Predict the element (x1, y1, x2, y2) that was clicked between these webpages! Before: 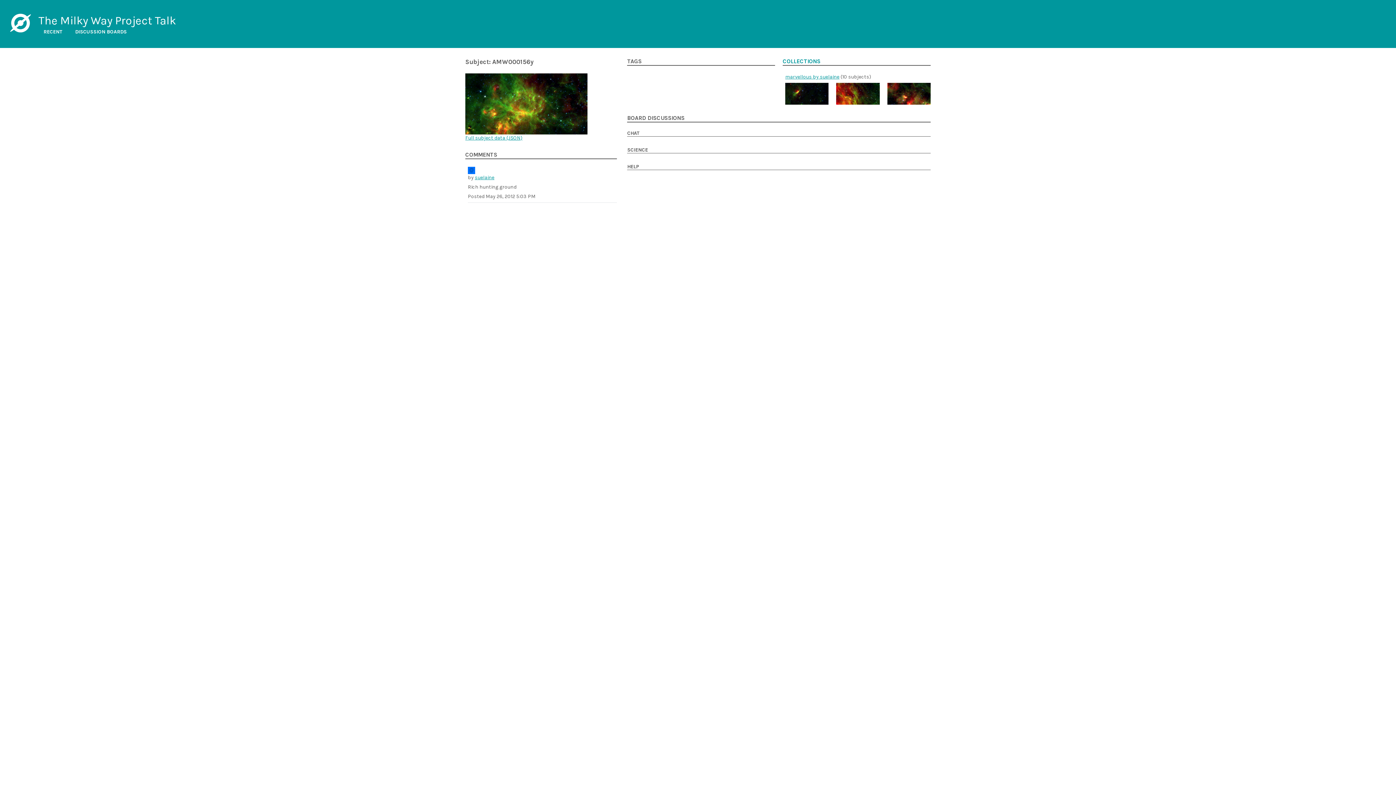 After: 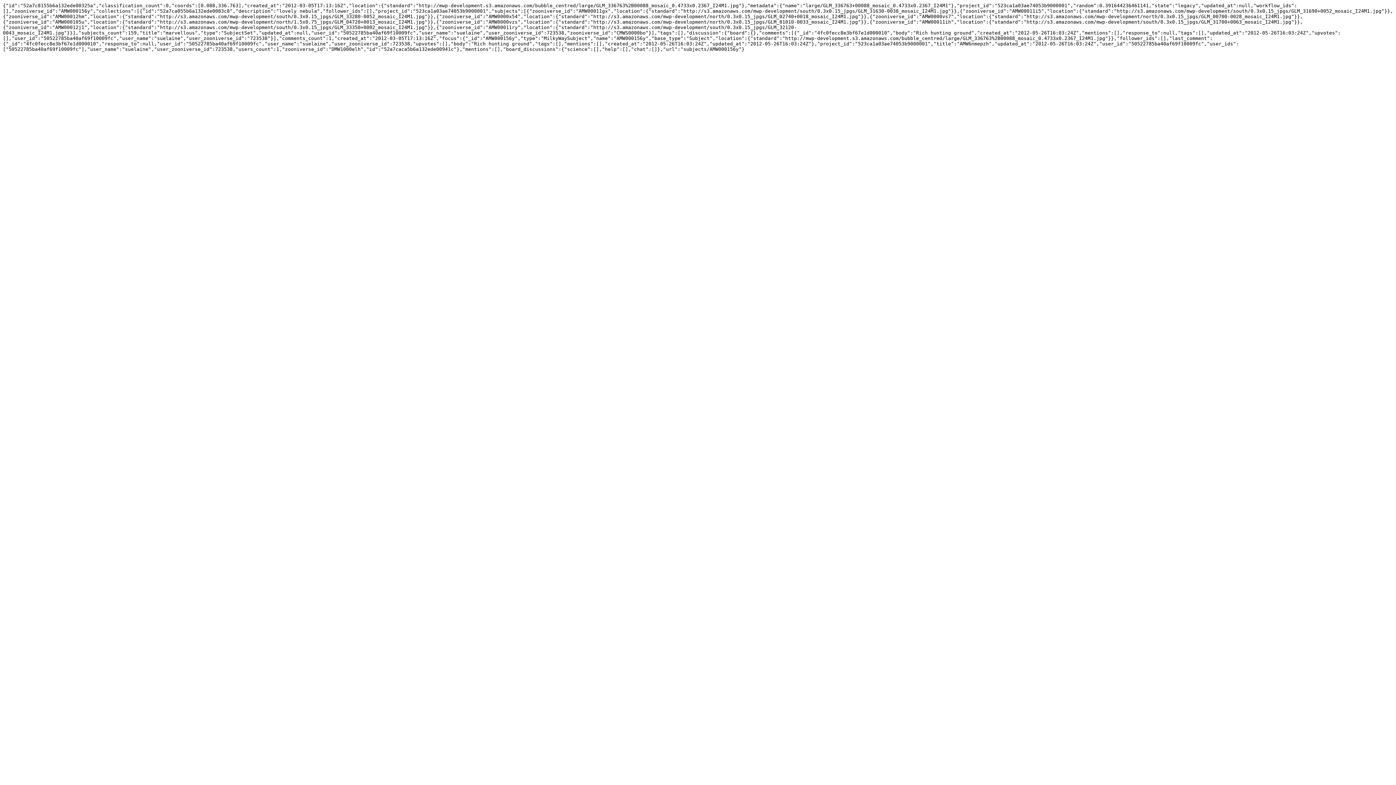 Action: label: Full subject data (JSON) bbox: (465, 134, 522, 141)